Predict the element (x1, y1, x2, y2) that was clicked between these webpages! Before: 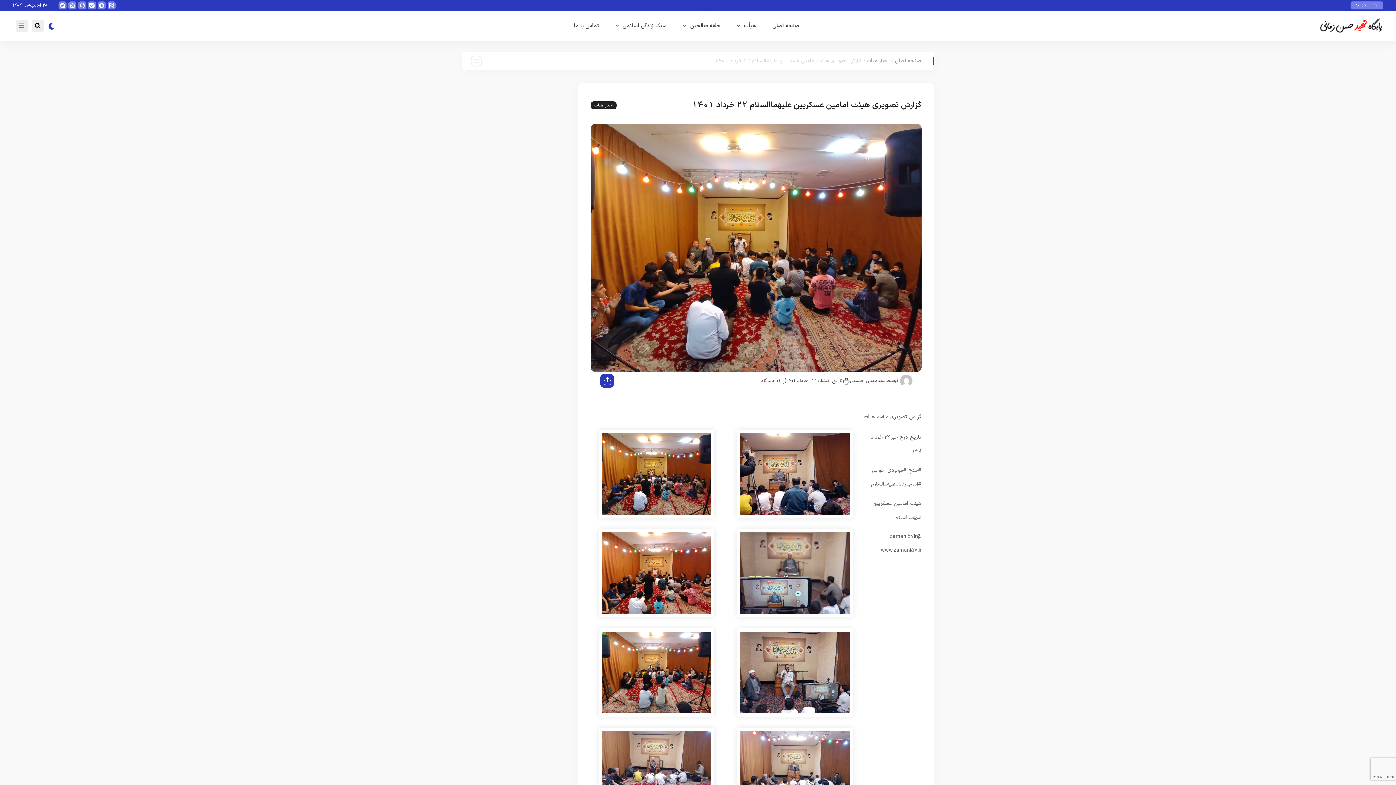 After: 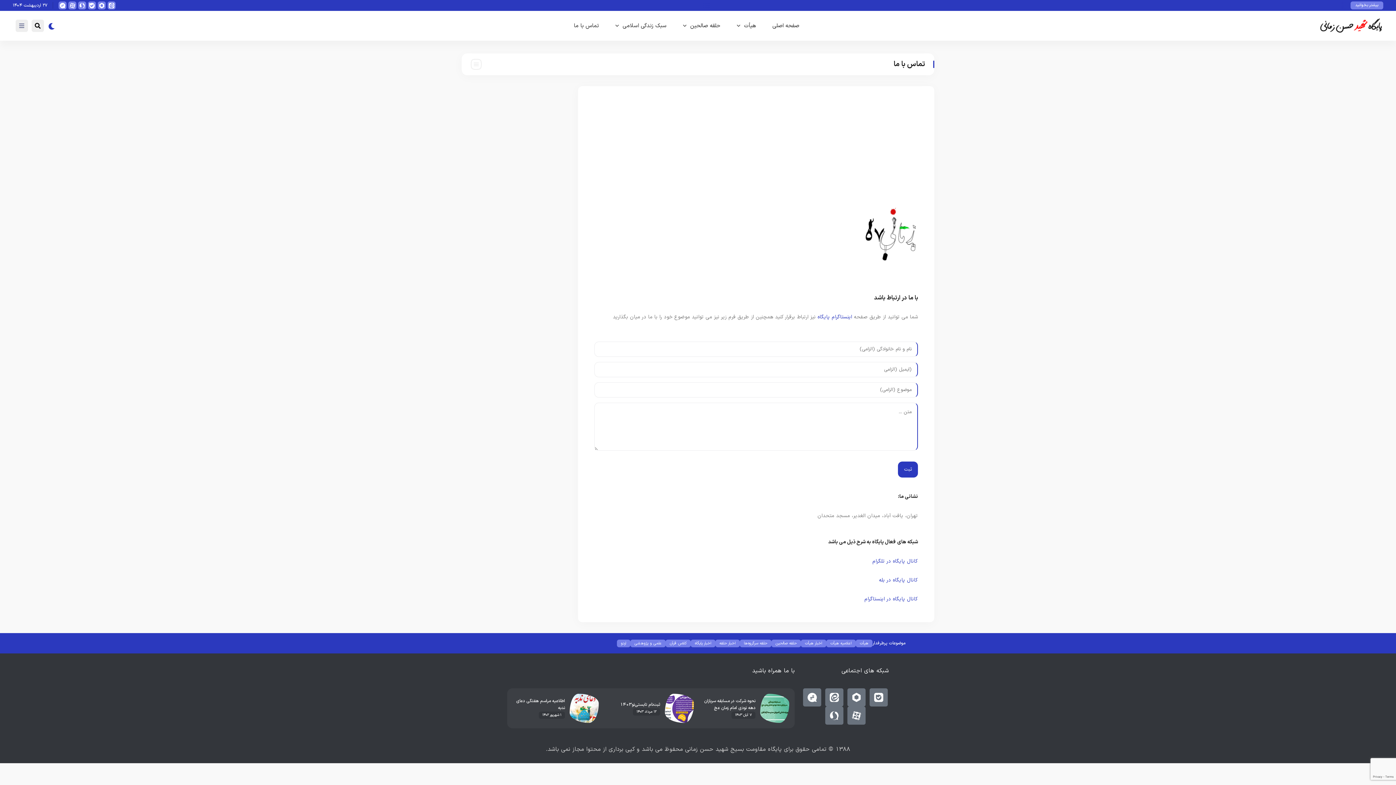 Action: label: تماس با ما bbox: (574, 21, 599, 30)